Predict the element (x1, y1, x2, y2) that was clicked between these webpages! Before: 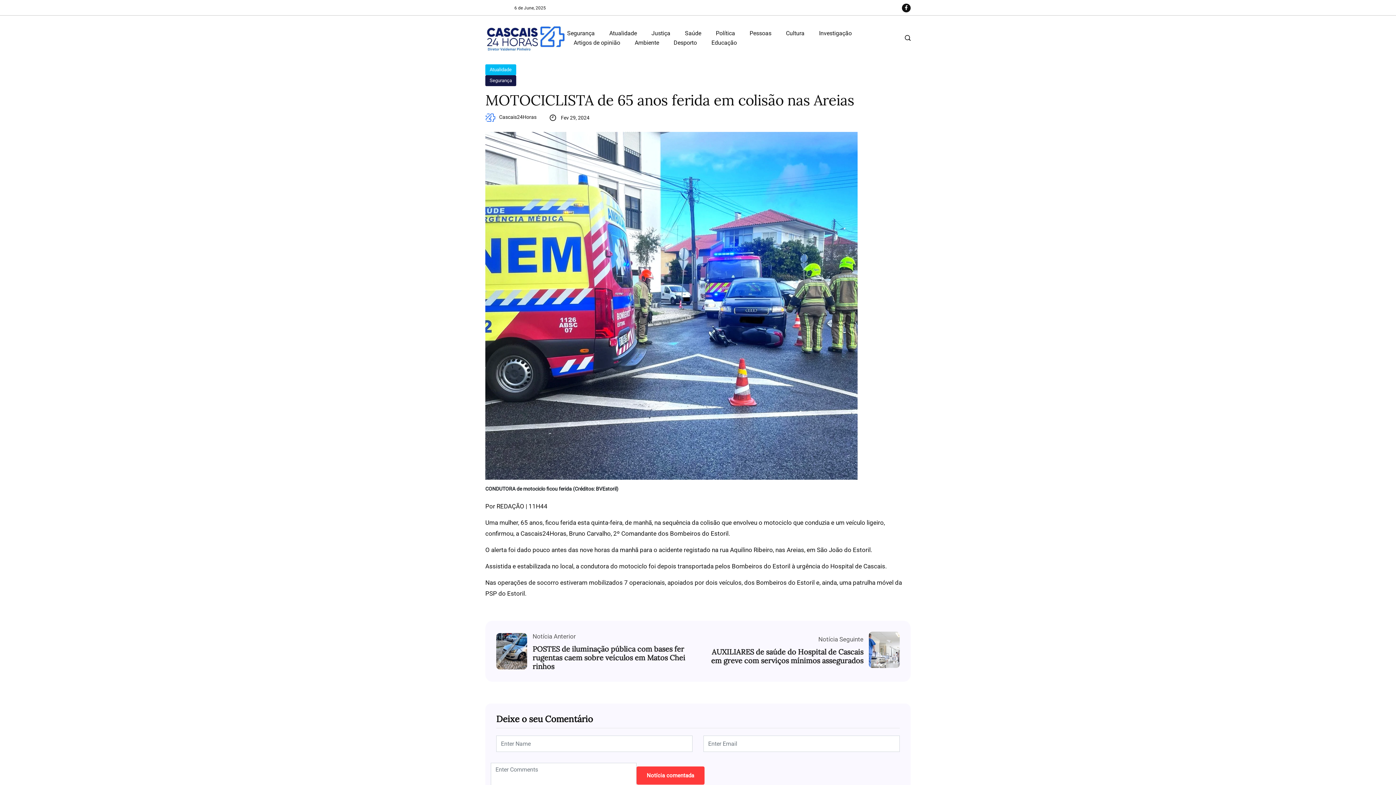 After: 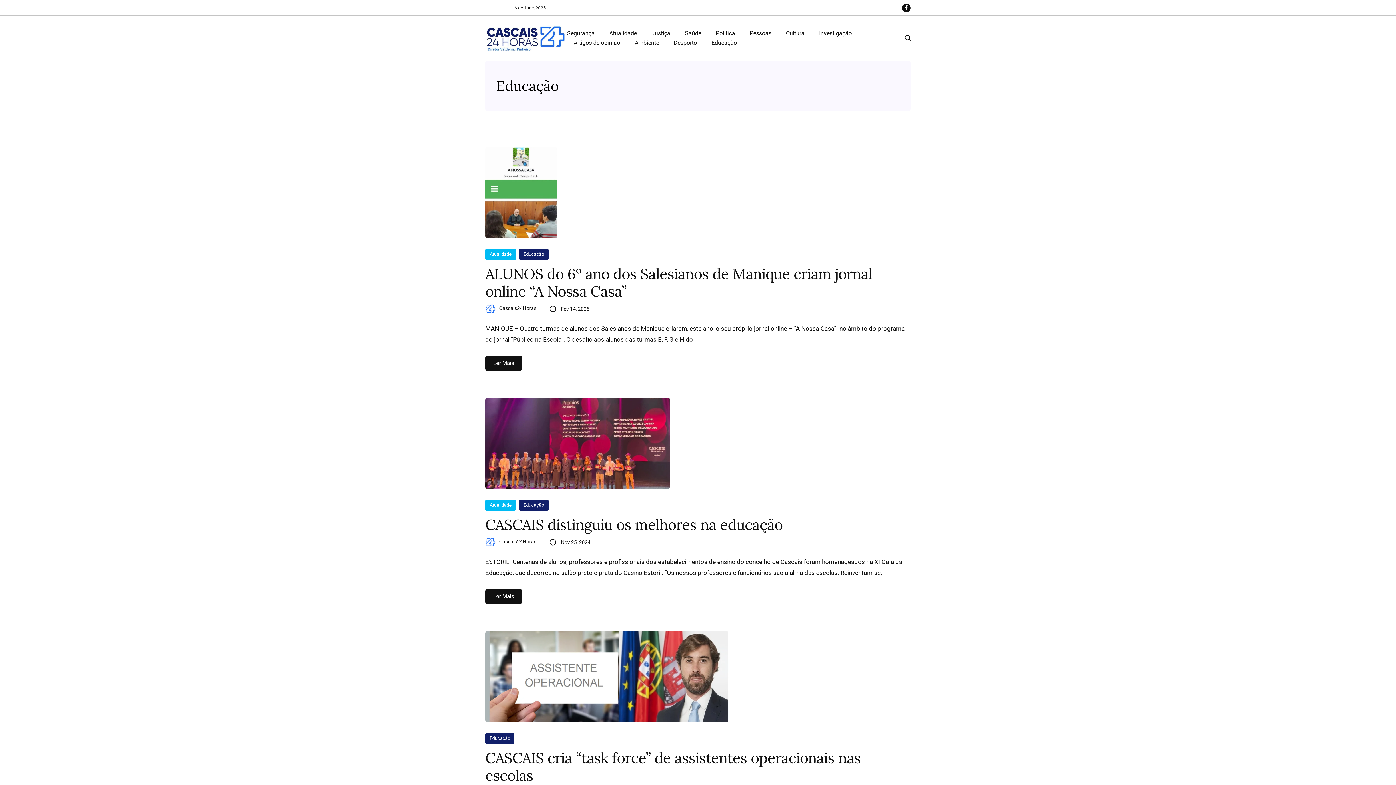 Action: label: Educação bbox: (705, 38, 743, 47)